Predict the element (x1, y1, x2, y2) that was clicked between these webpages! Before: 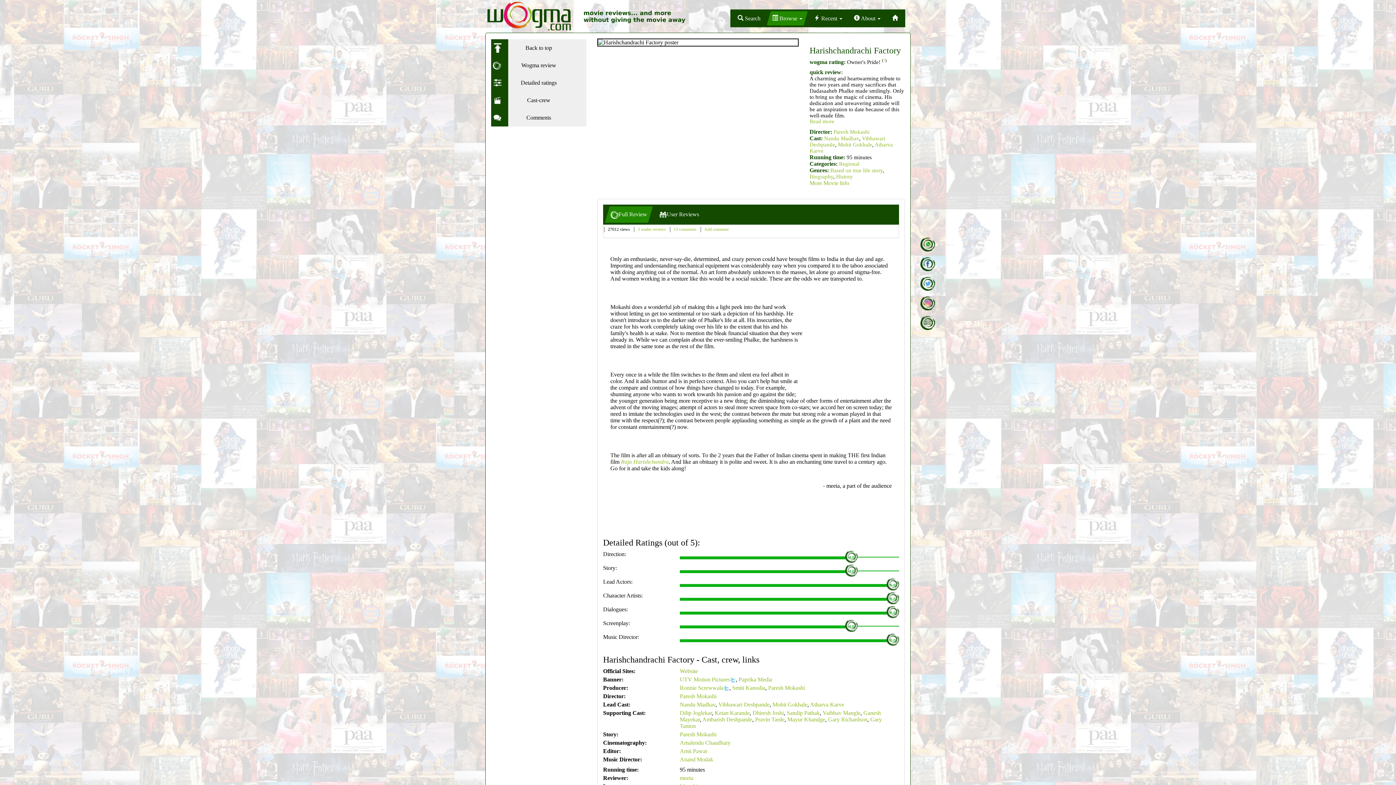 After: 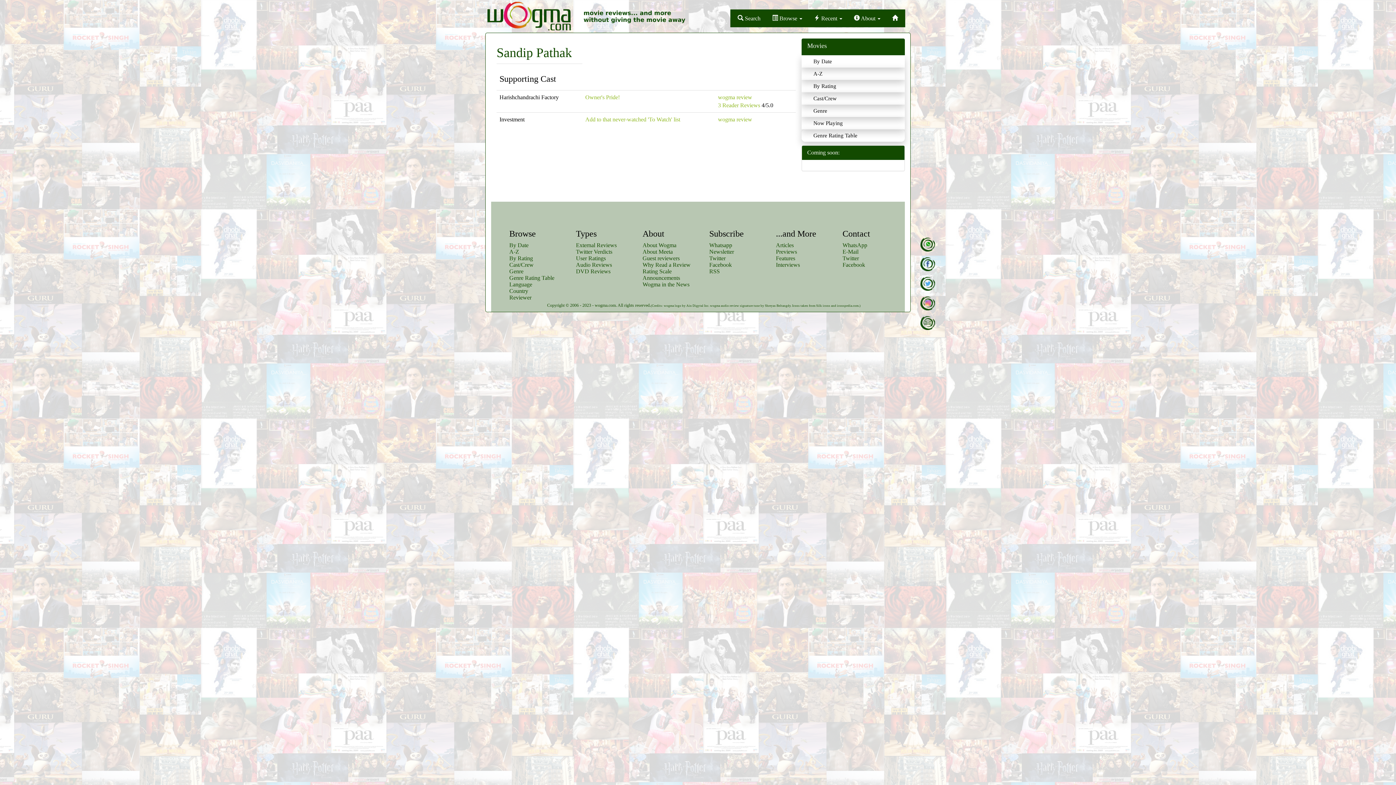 Action: bbox: (786, 710, 820, 716) label: Sandip Pathak